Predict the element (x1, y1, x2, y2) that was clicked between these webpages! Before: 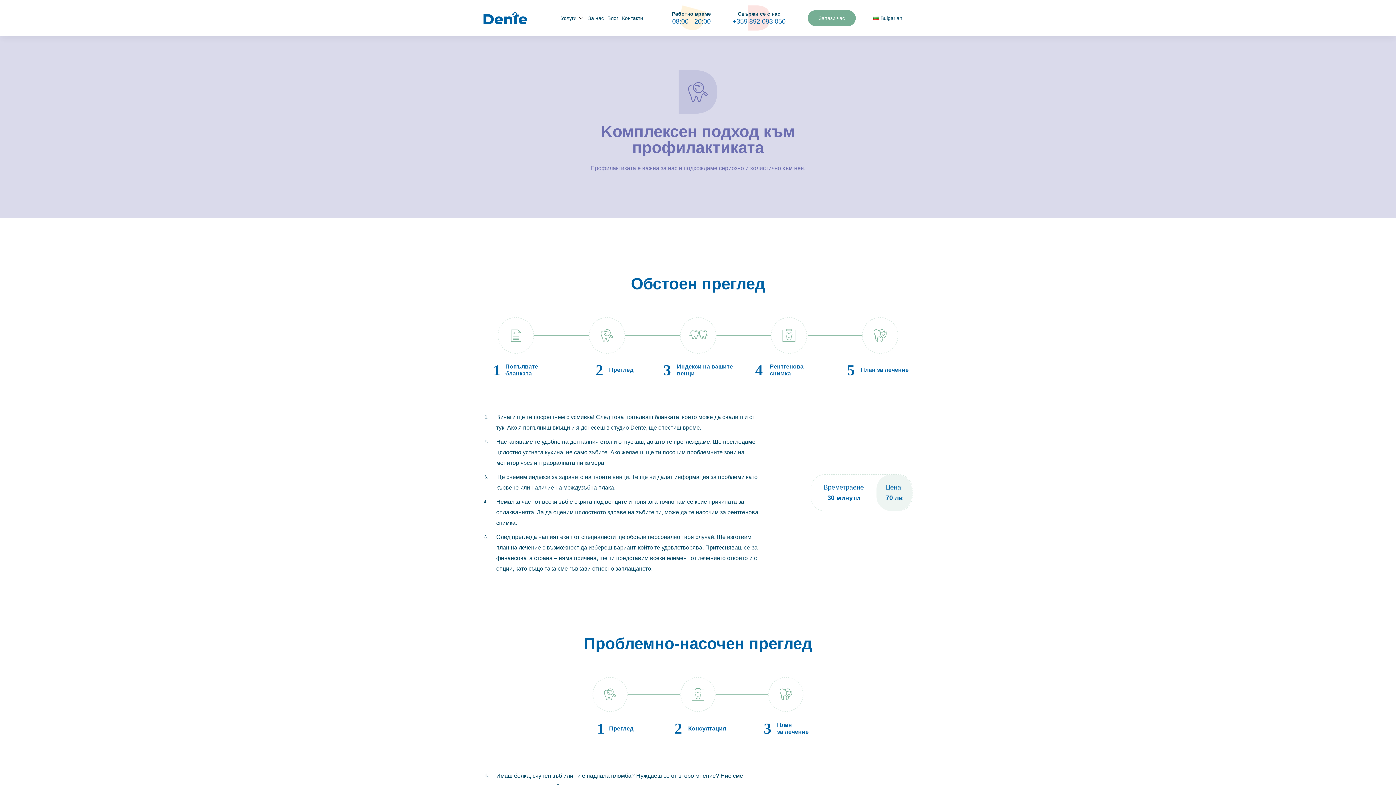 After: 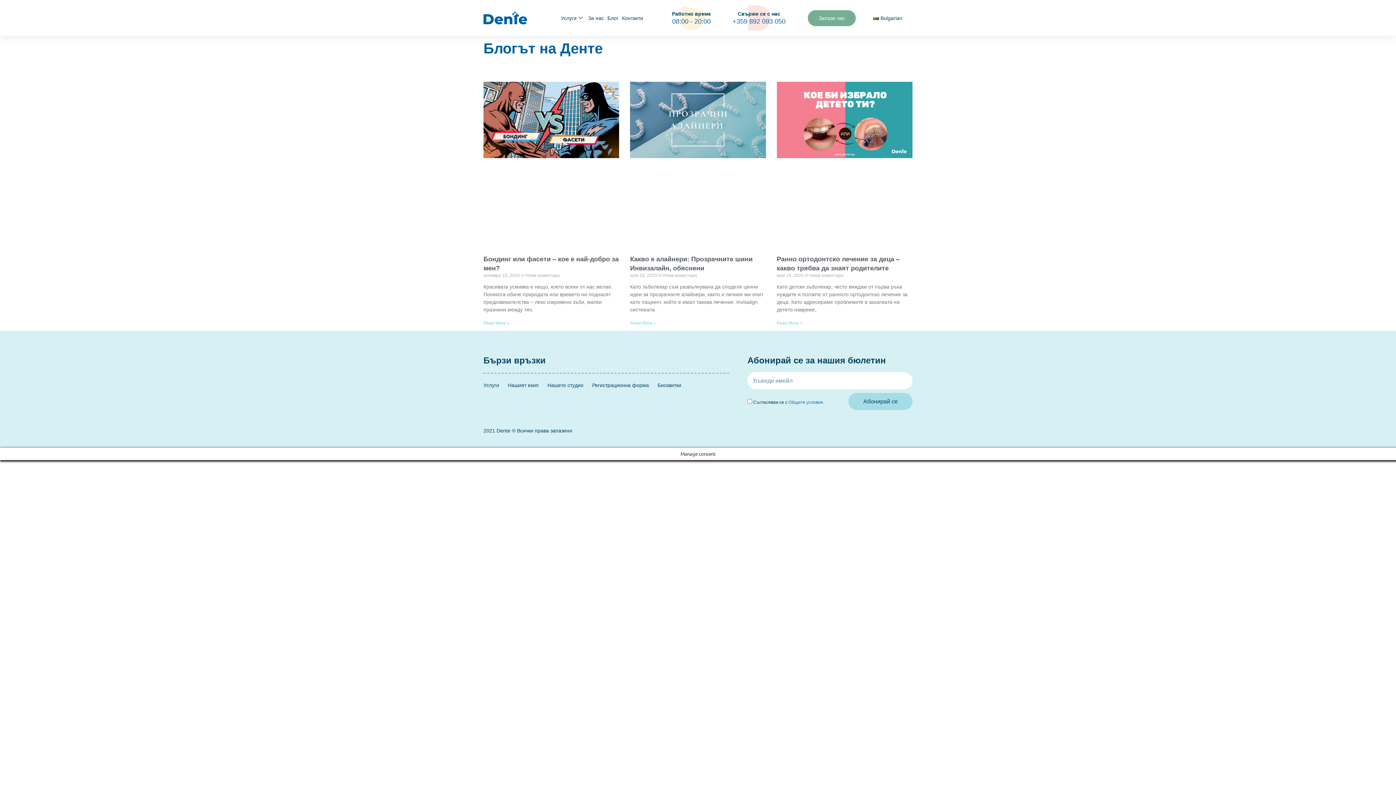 Action: label: Блог bbox: (605, 0, 620, 36)